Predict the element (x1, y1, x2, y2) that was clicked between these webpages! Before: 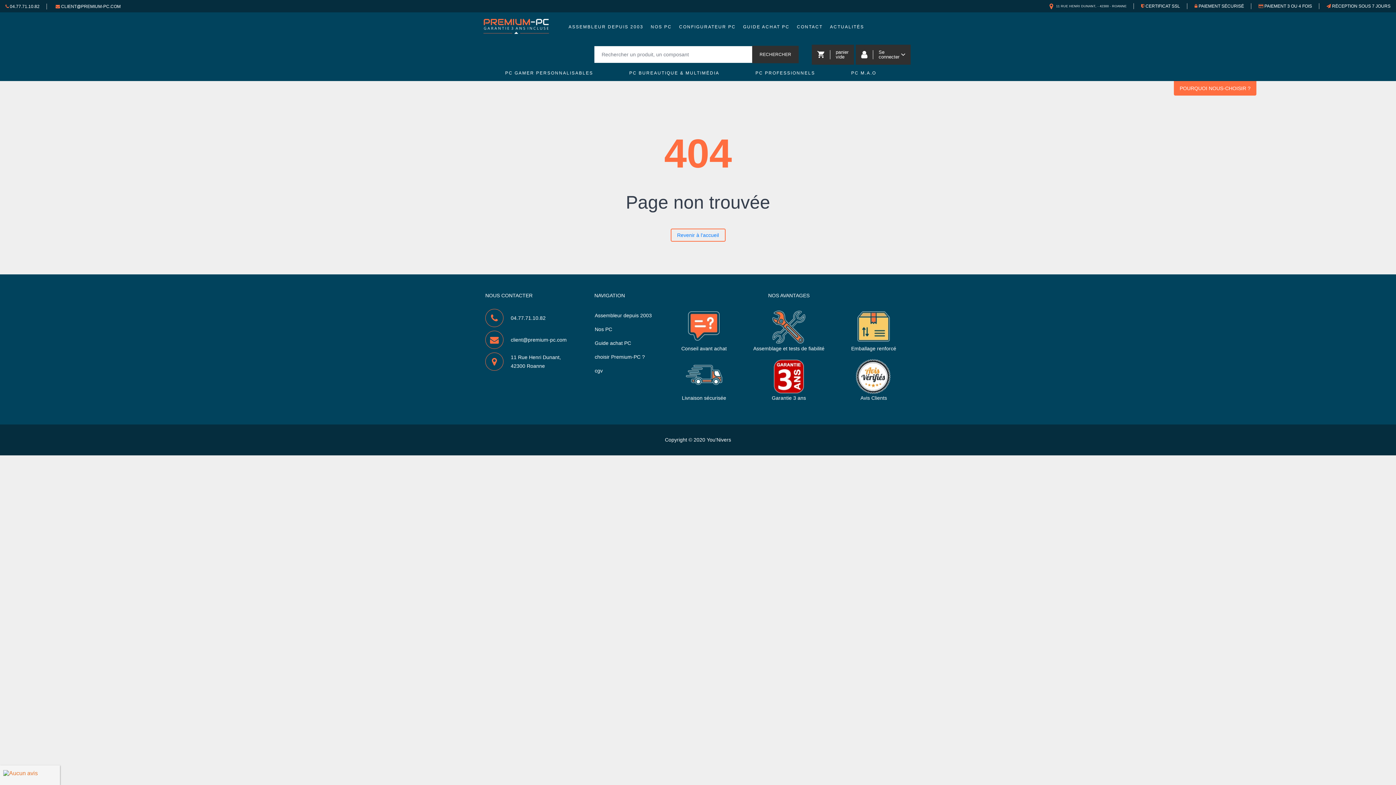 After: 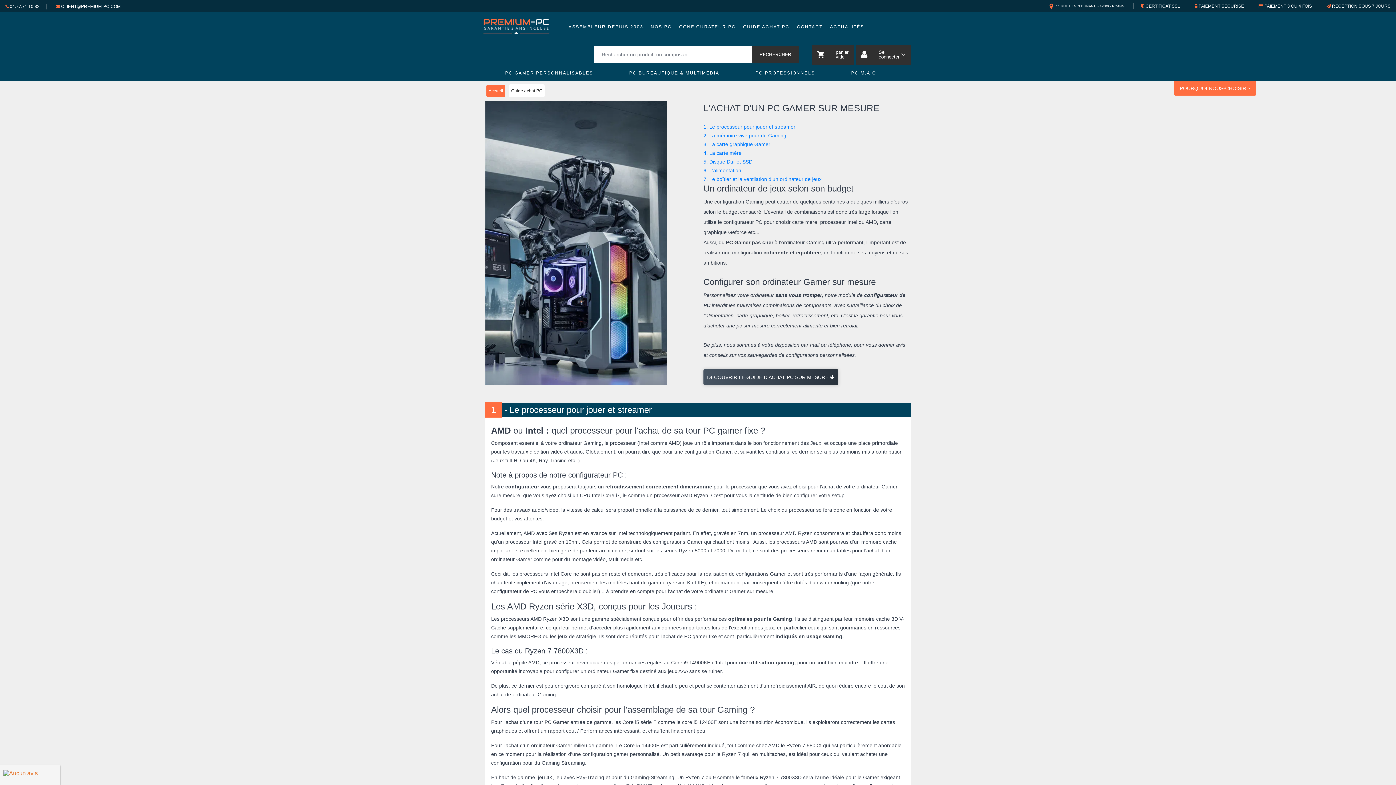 Action: label: Guide achat PC bbox: (594, 336, 631, 350)